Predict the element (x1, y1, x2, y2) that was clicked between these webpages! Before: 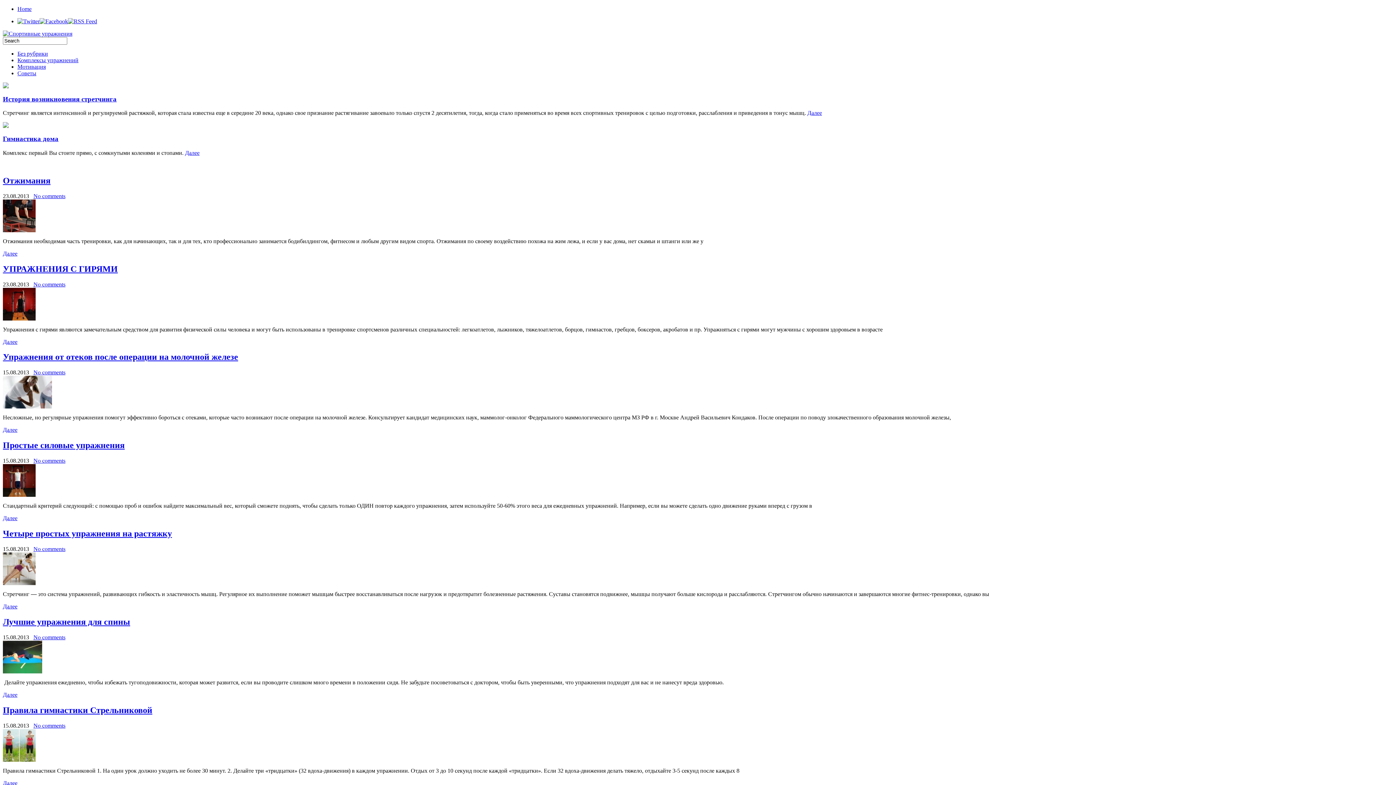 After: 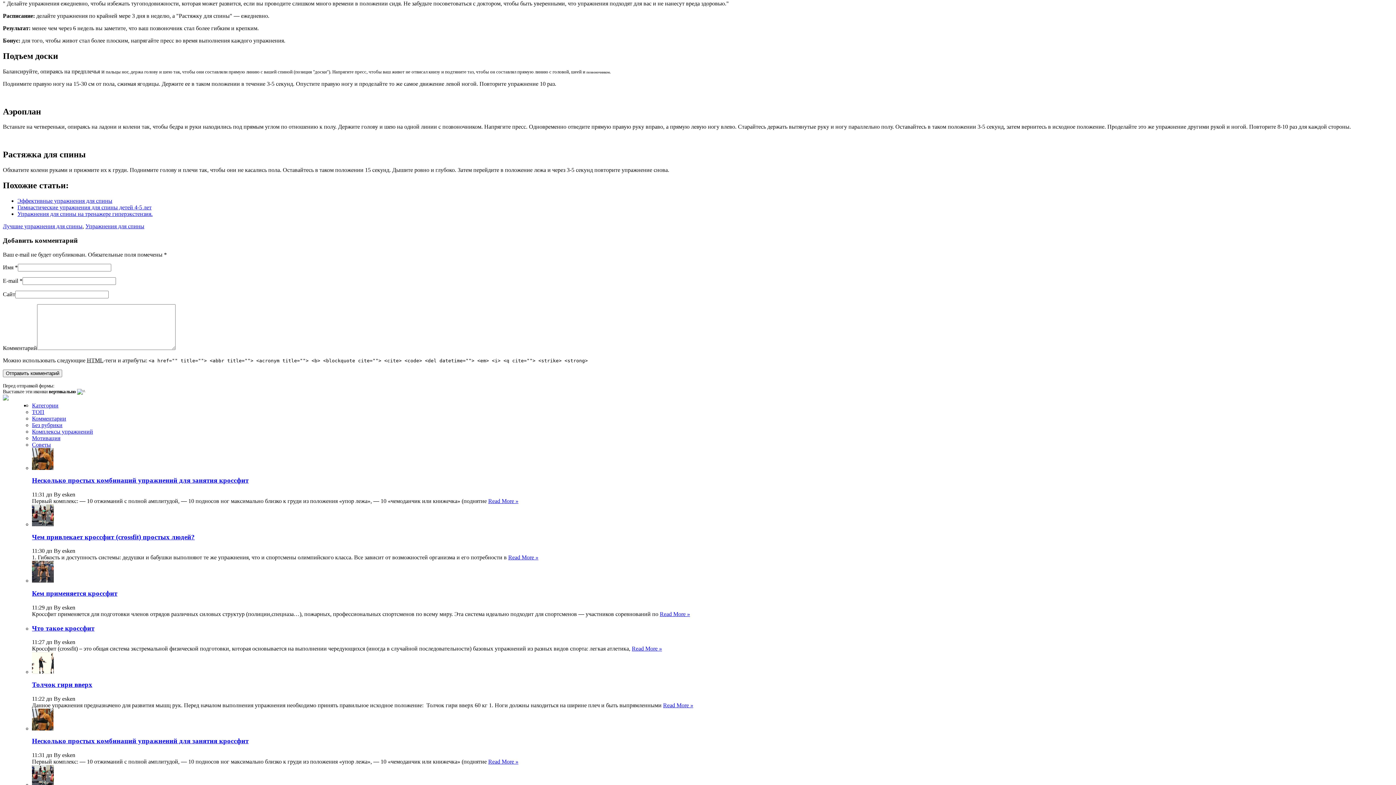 Action: bbox: (2, 691, 17, 698) label: Далее